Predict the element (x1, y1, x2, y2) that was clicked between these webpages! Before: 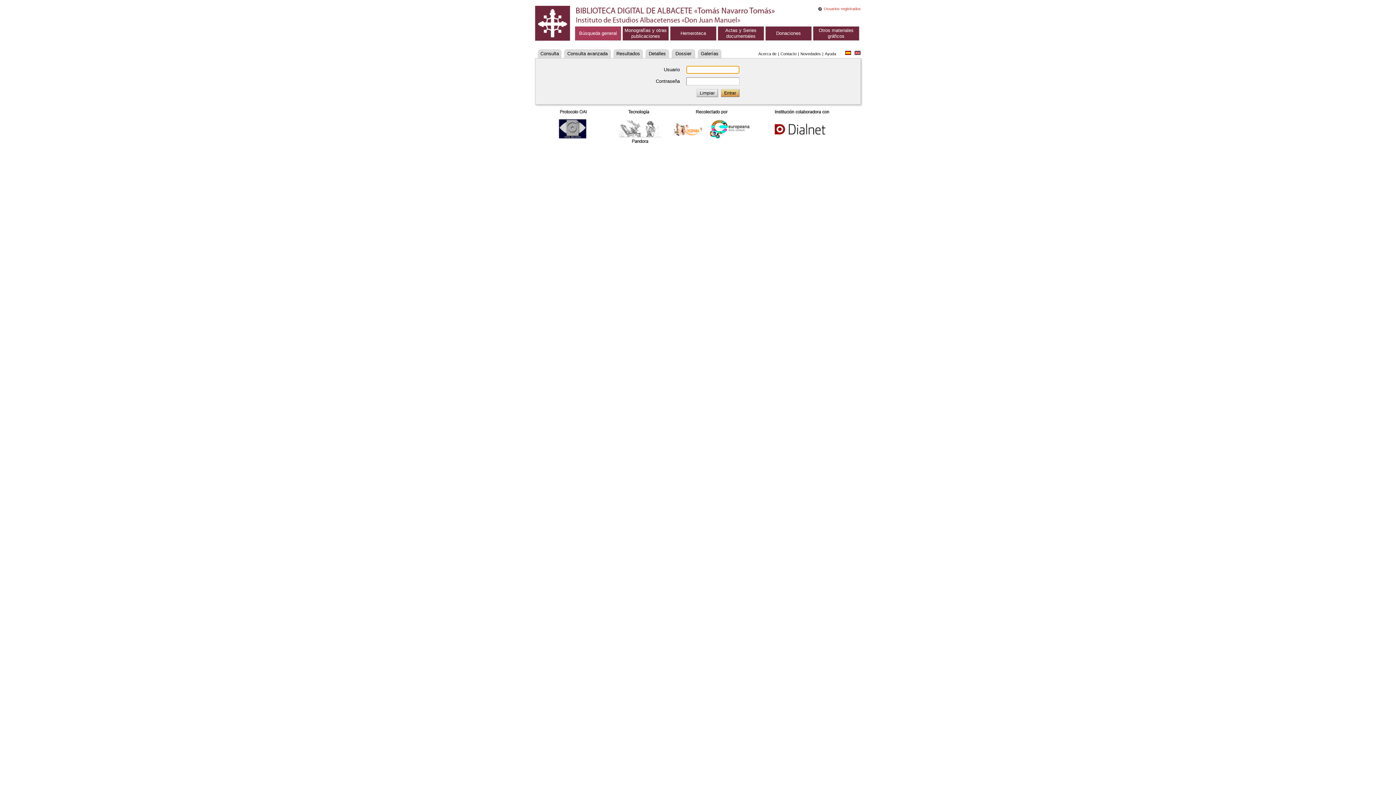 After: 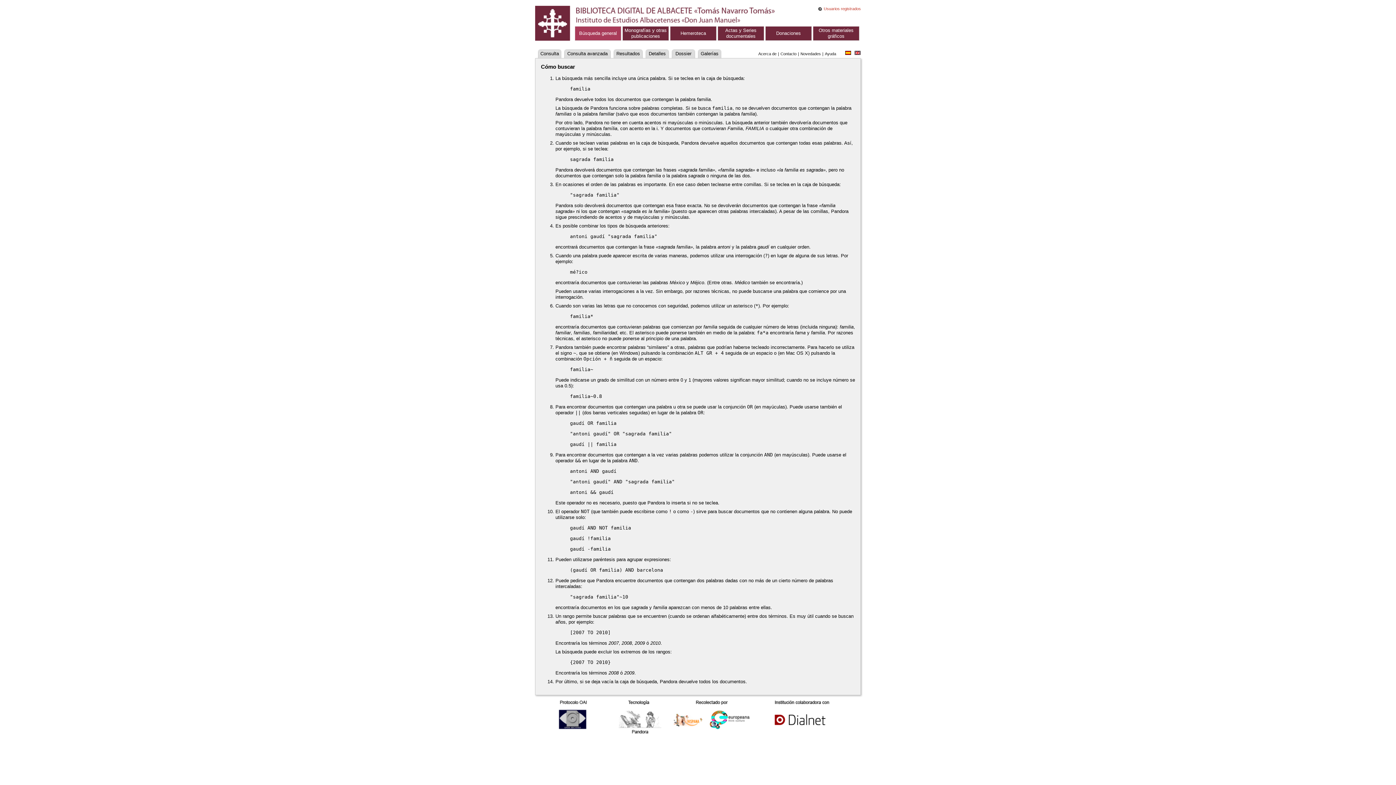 Action: label: Ayuda bbox: (825, 51, 836, 56)